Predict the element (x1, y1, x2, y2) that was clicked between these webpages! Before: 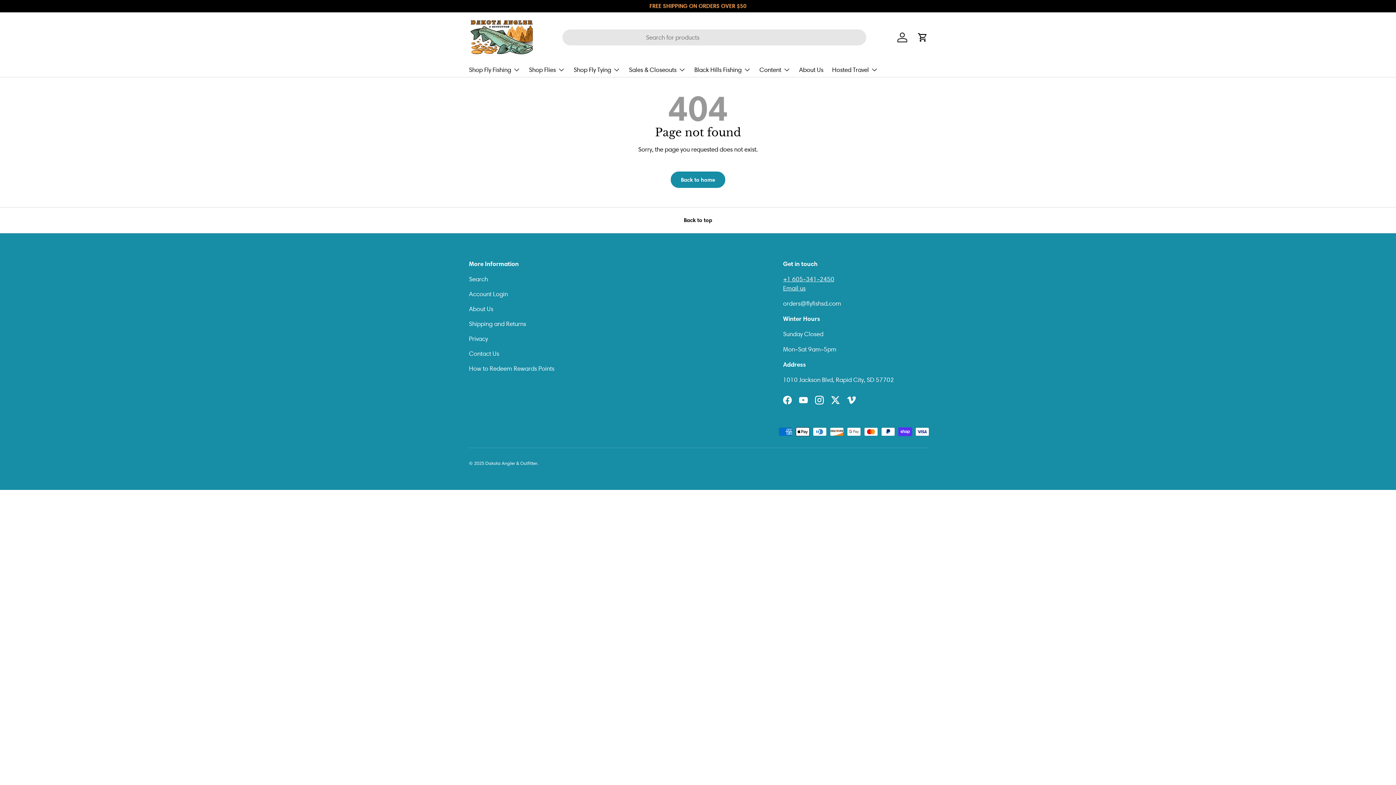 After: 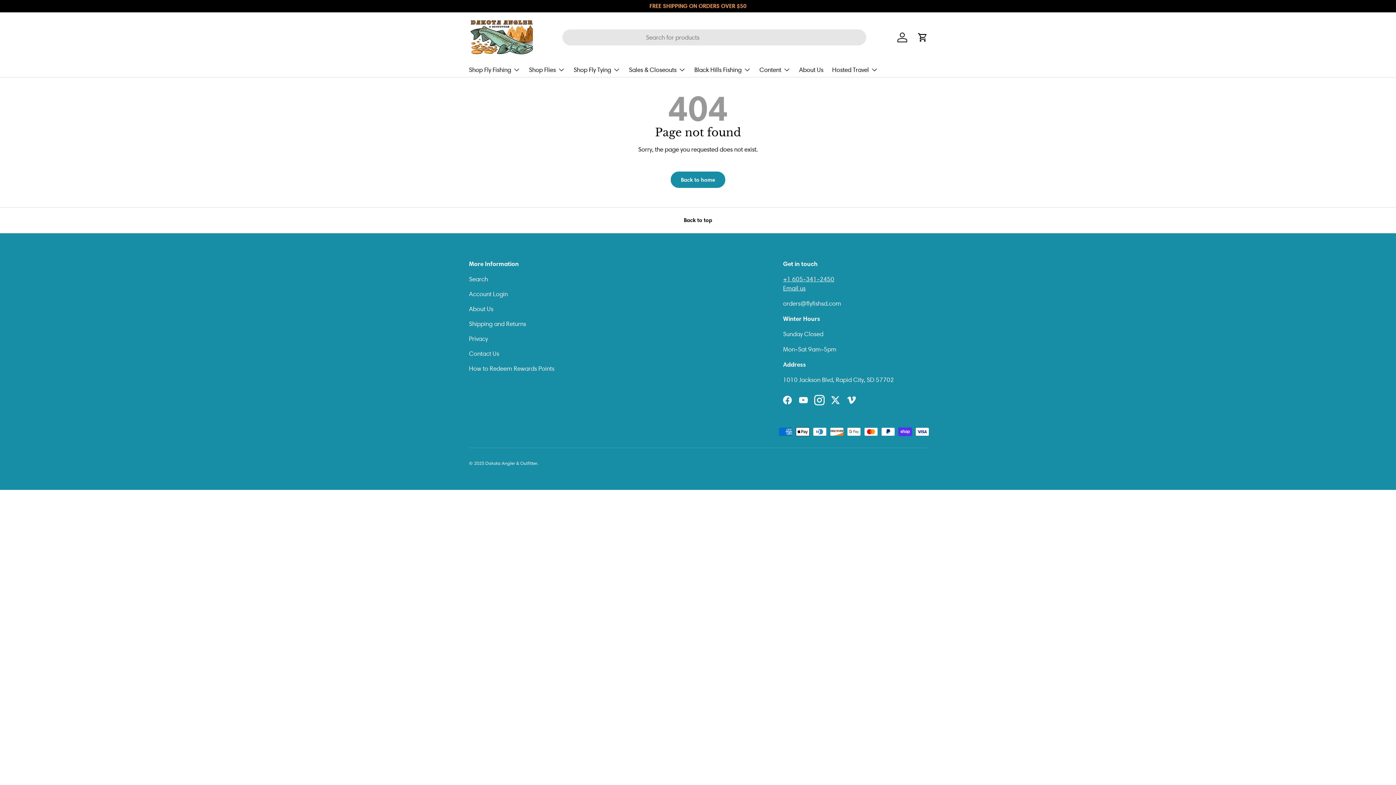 Action: bbox: (811, 392, 827, 408) label: Instagram